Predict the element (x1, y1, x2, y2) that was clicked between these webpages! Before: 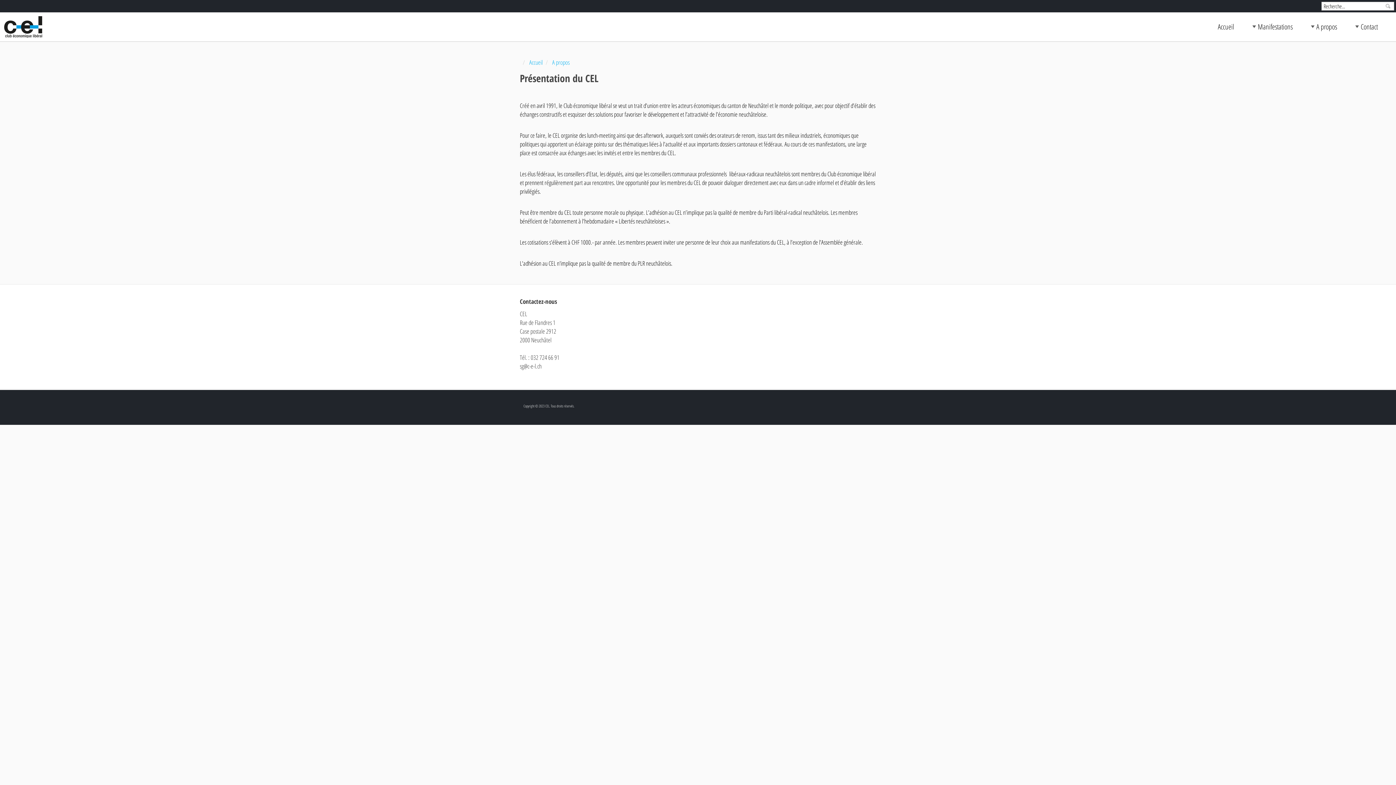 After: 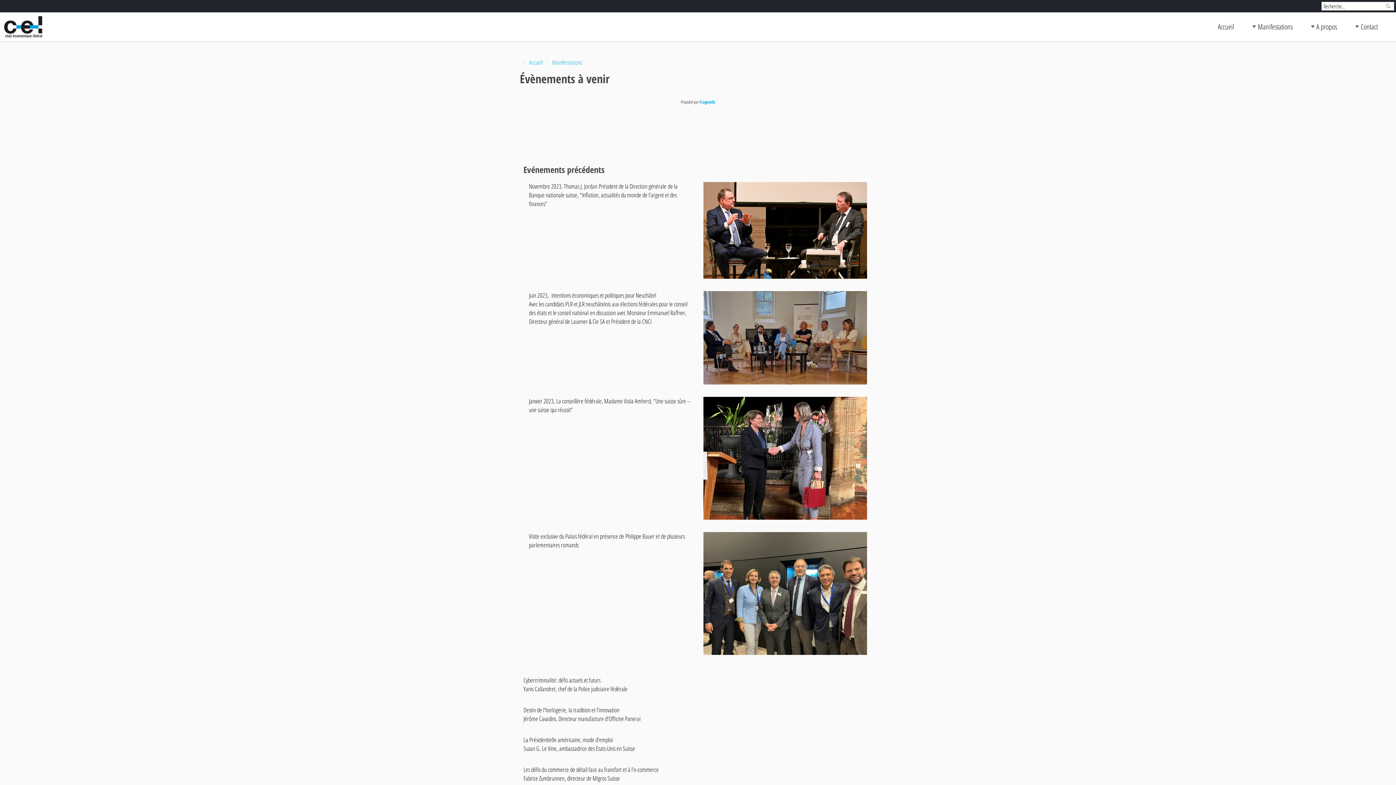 Action: label: Manifestations bbox: (1258, 21, 1293, 31)